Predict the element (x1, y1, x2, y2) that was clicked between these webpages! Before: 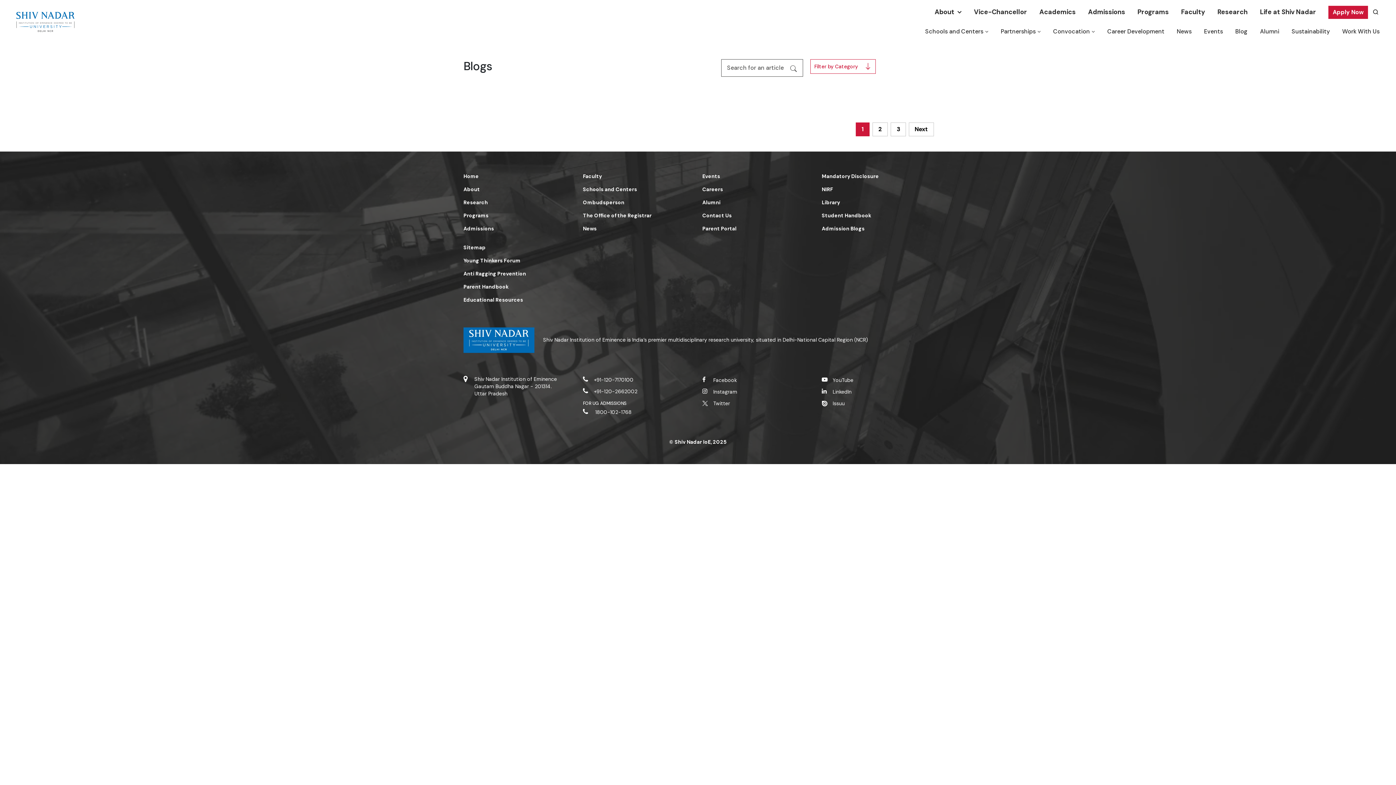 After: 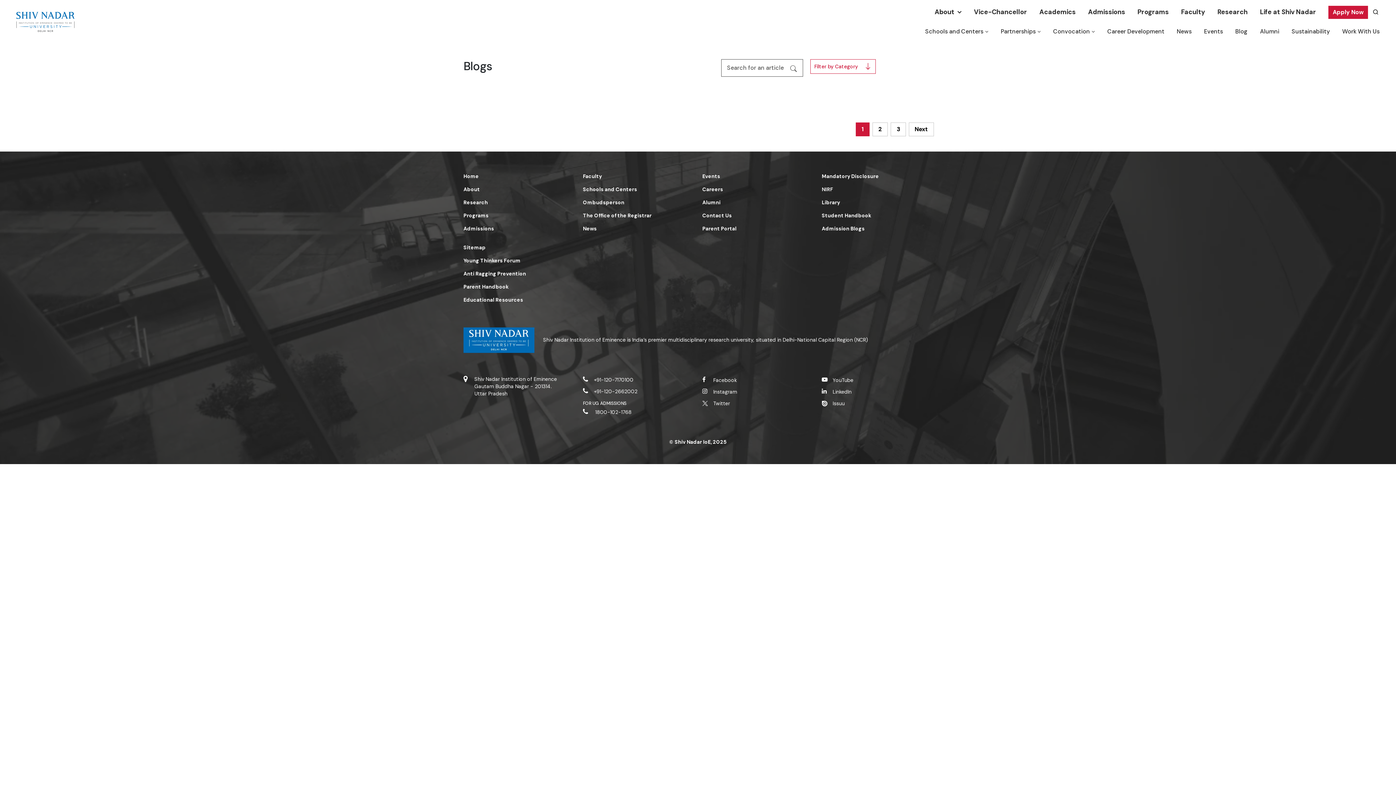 Action: label: NIRF bbox: (822, 186, 833, 192)